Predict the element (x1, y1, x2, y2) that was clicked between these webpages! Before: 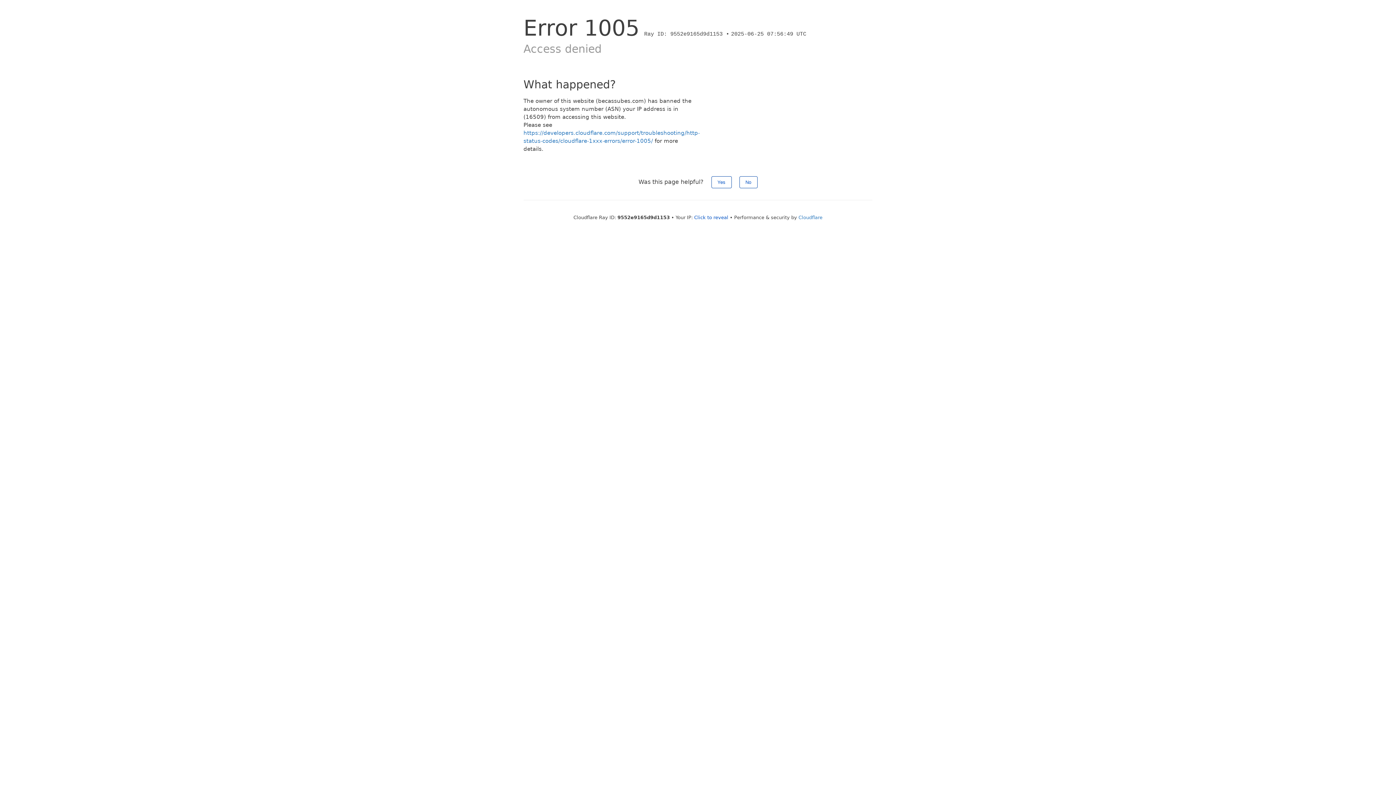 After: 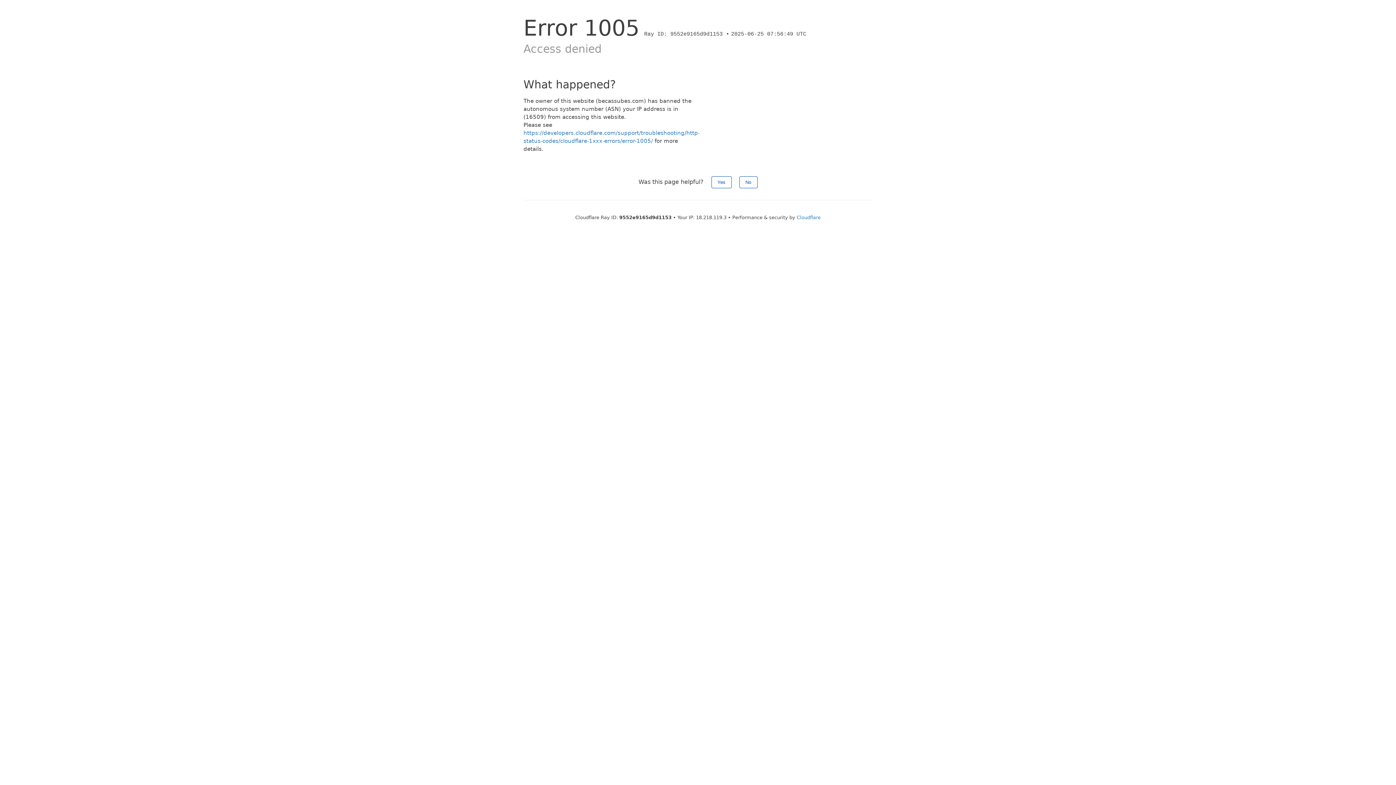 Action: bbox: (694, 214, 728, 220) label: Click to reveal